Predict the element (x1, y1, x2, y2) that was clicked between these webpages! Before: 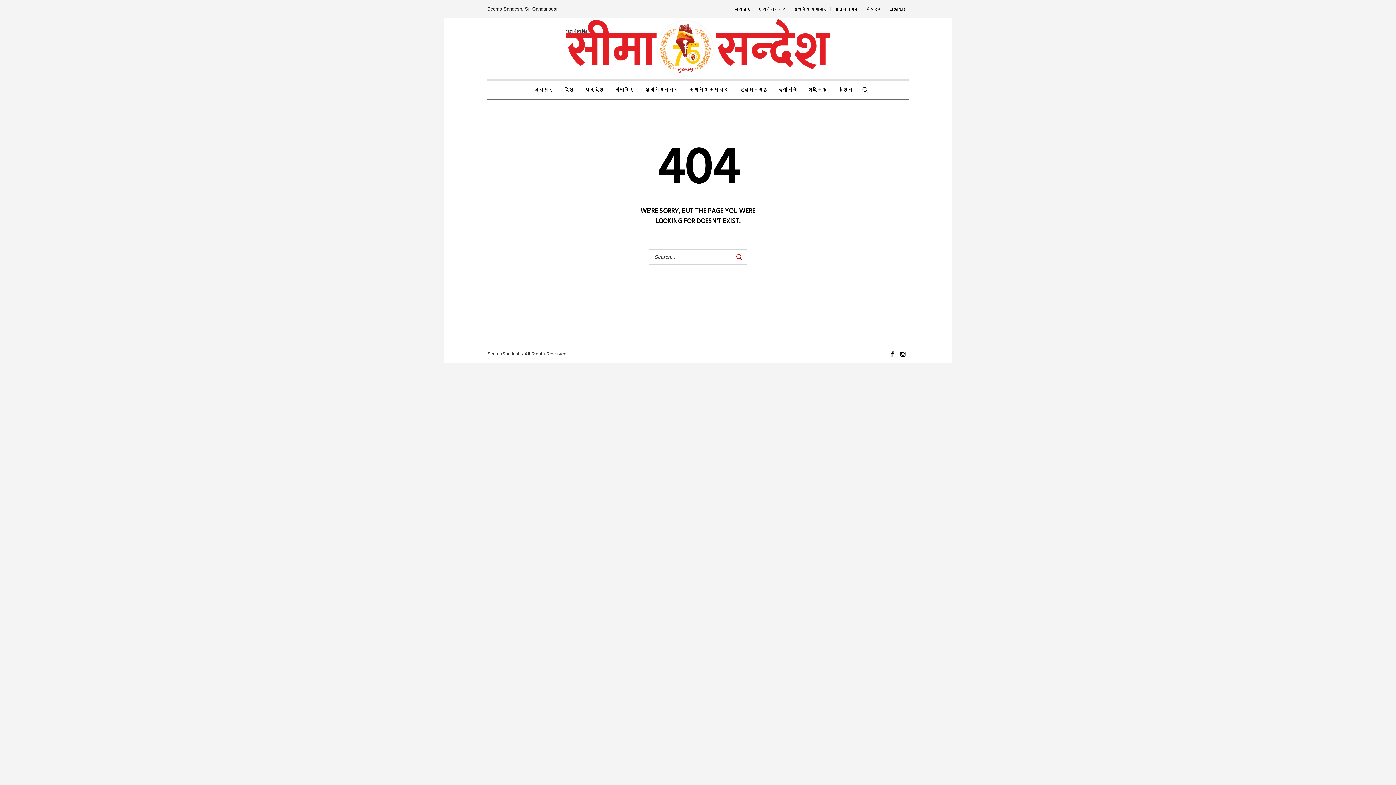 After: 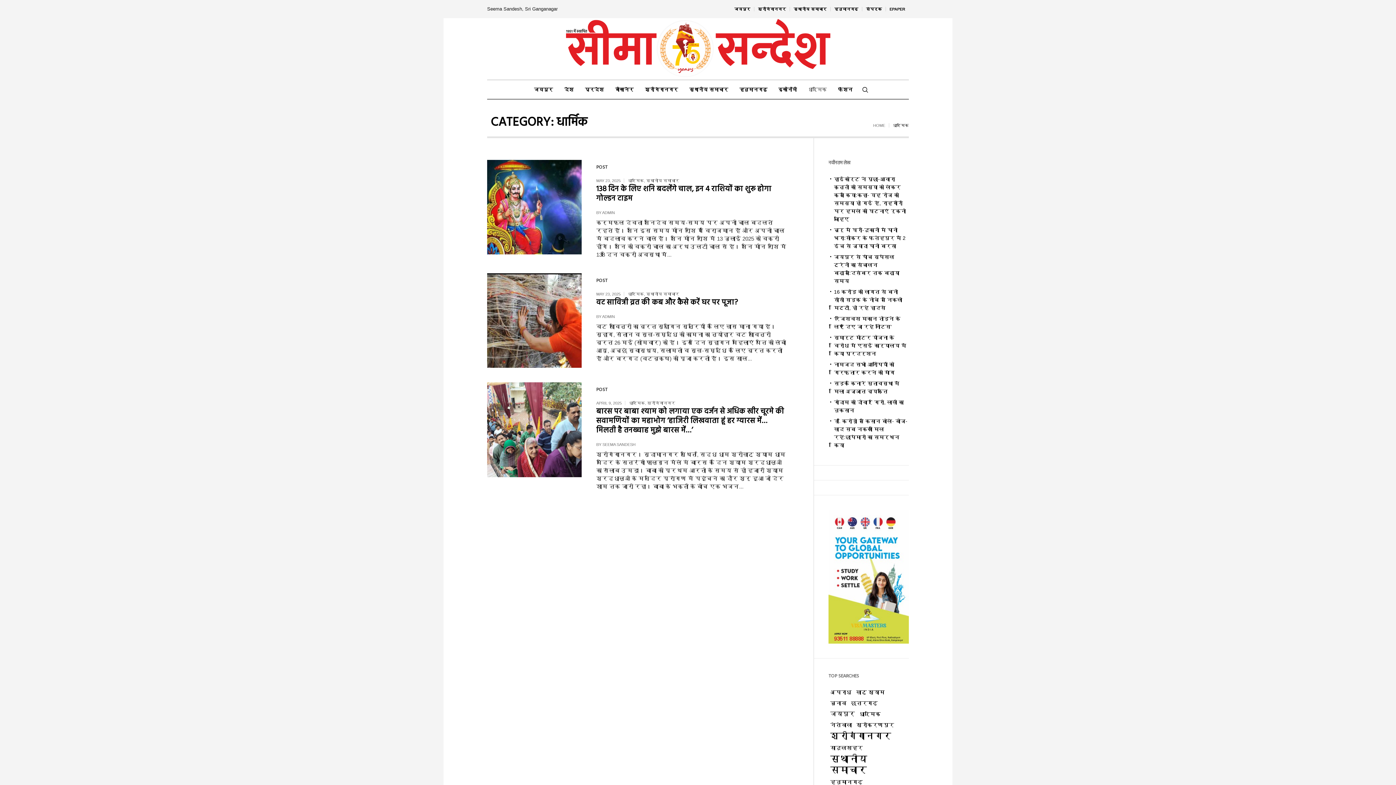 Action: bbox: (802, 80, 832, 98) label: धार्मिक